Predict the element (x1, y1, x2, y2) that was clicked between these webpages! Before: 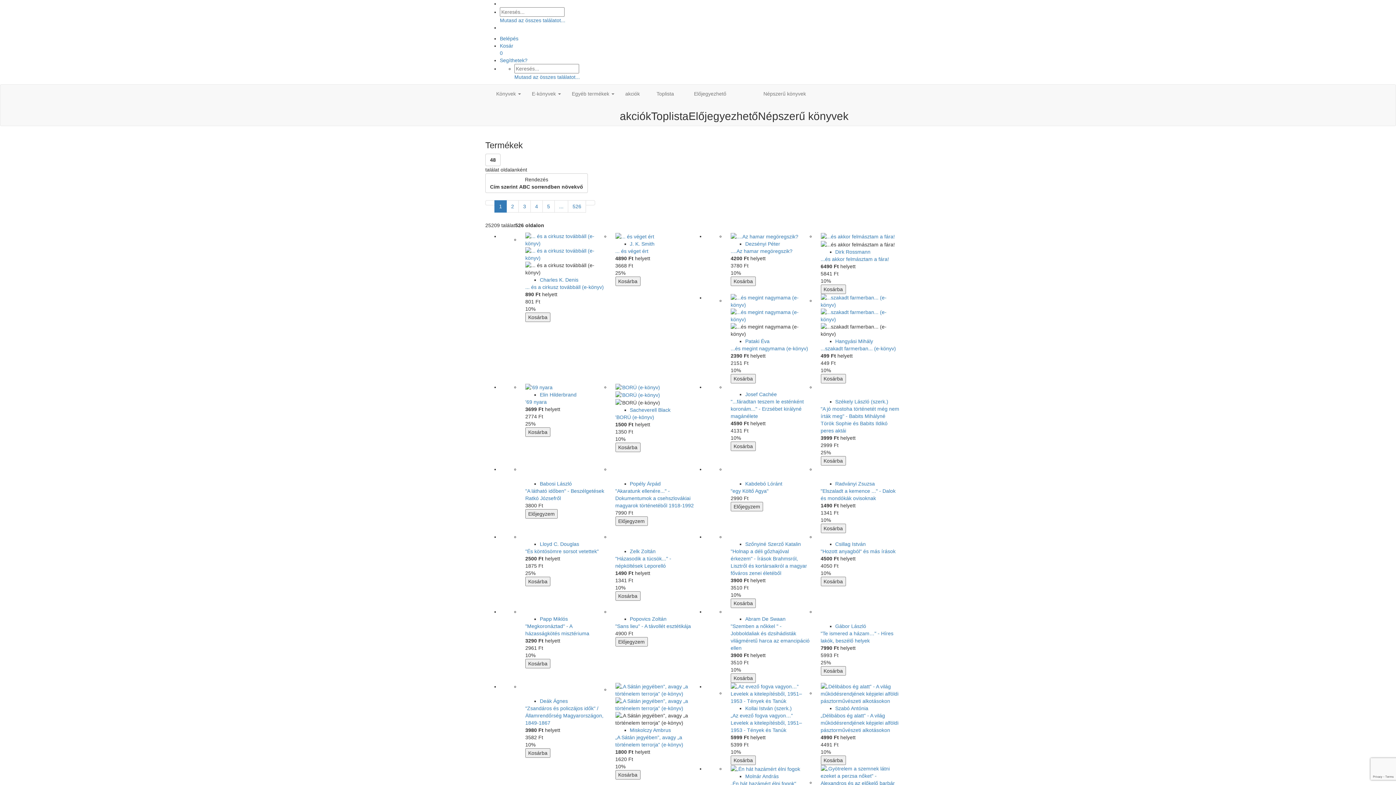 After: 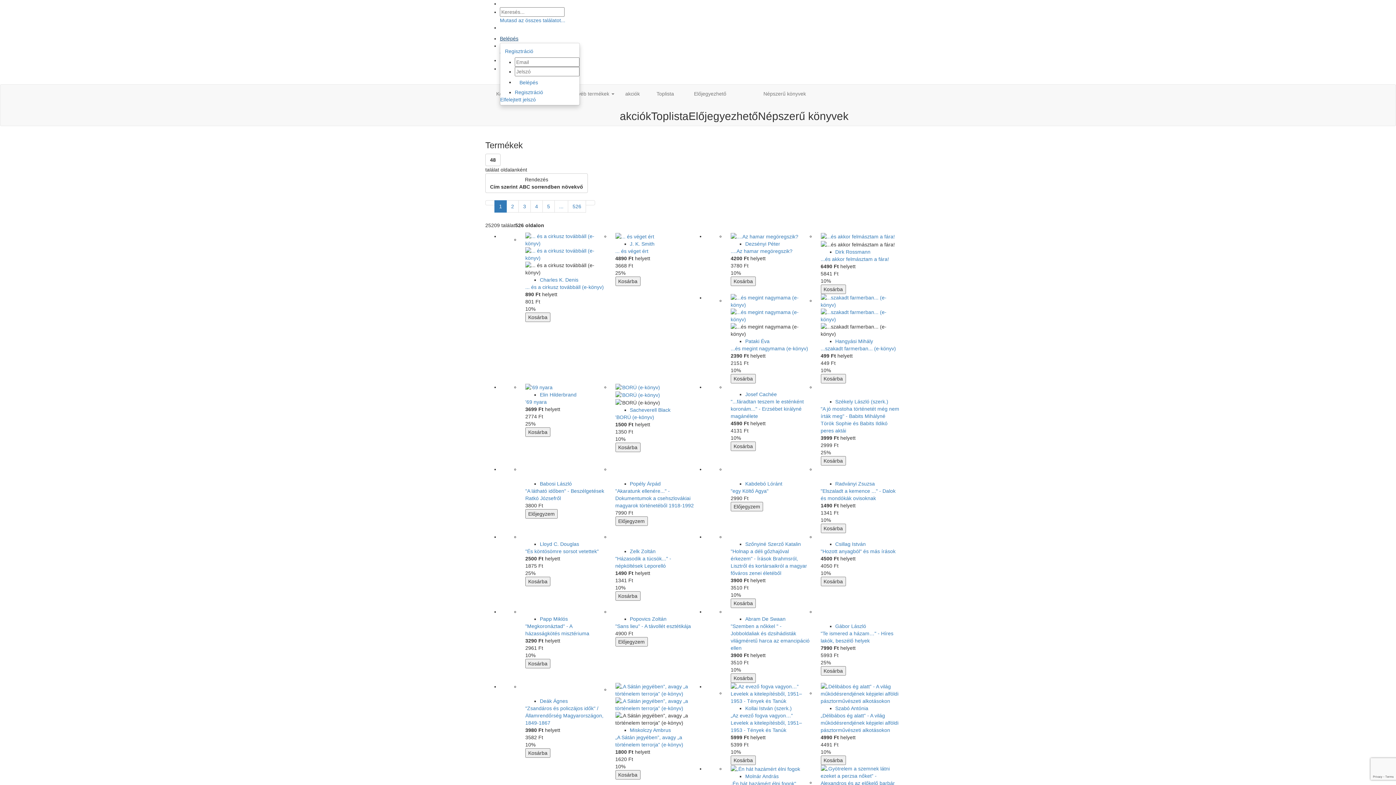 Action: bbox: (500, 35, 518, 41) label: Belépés